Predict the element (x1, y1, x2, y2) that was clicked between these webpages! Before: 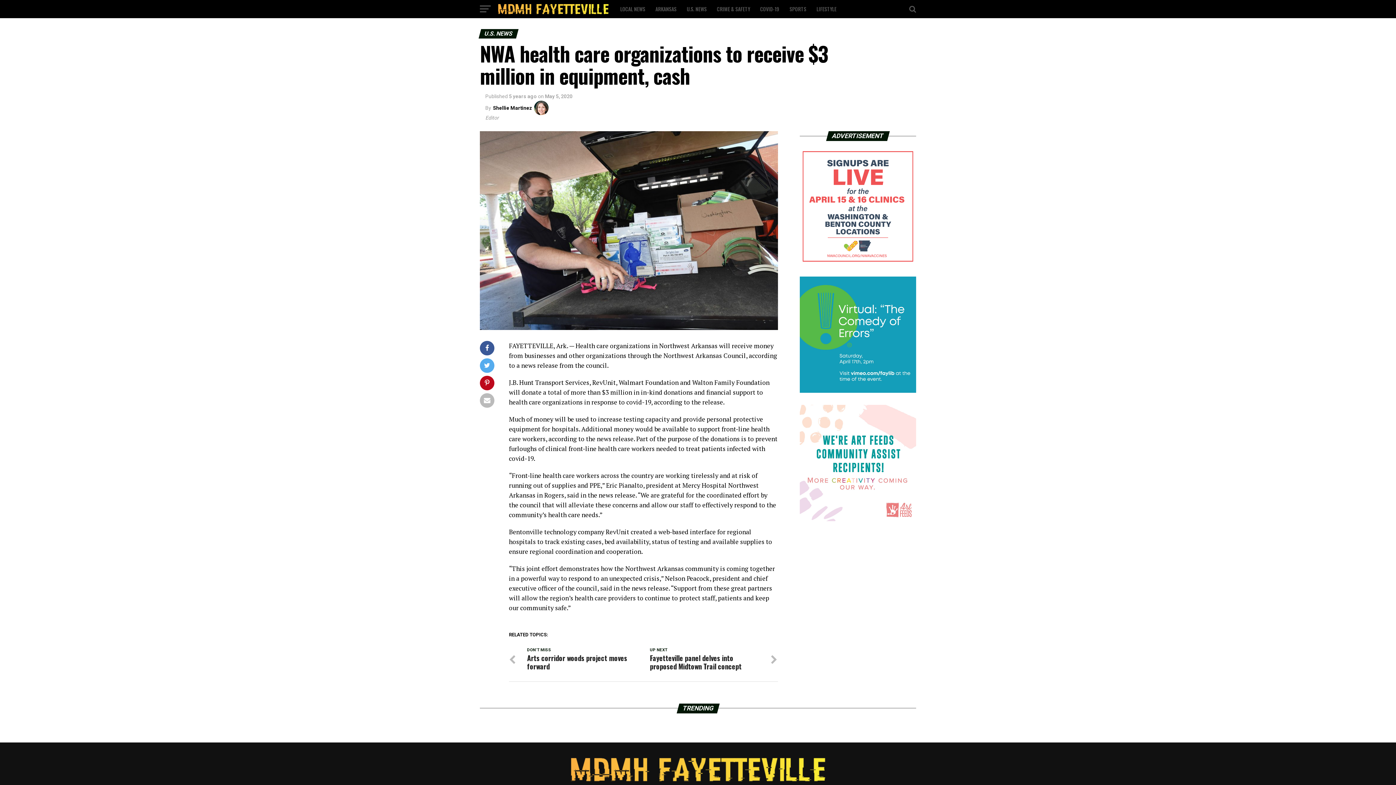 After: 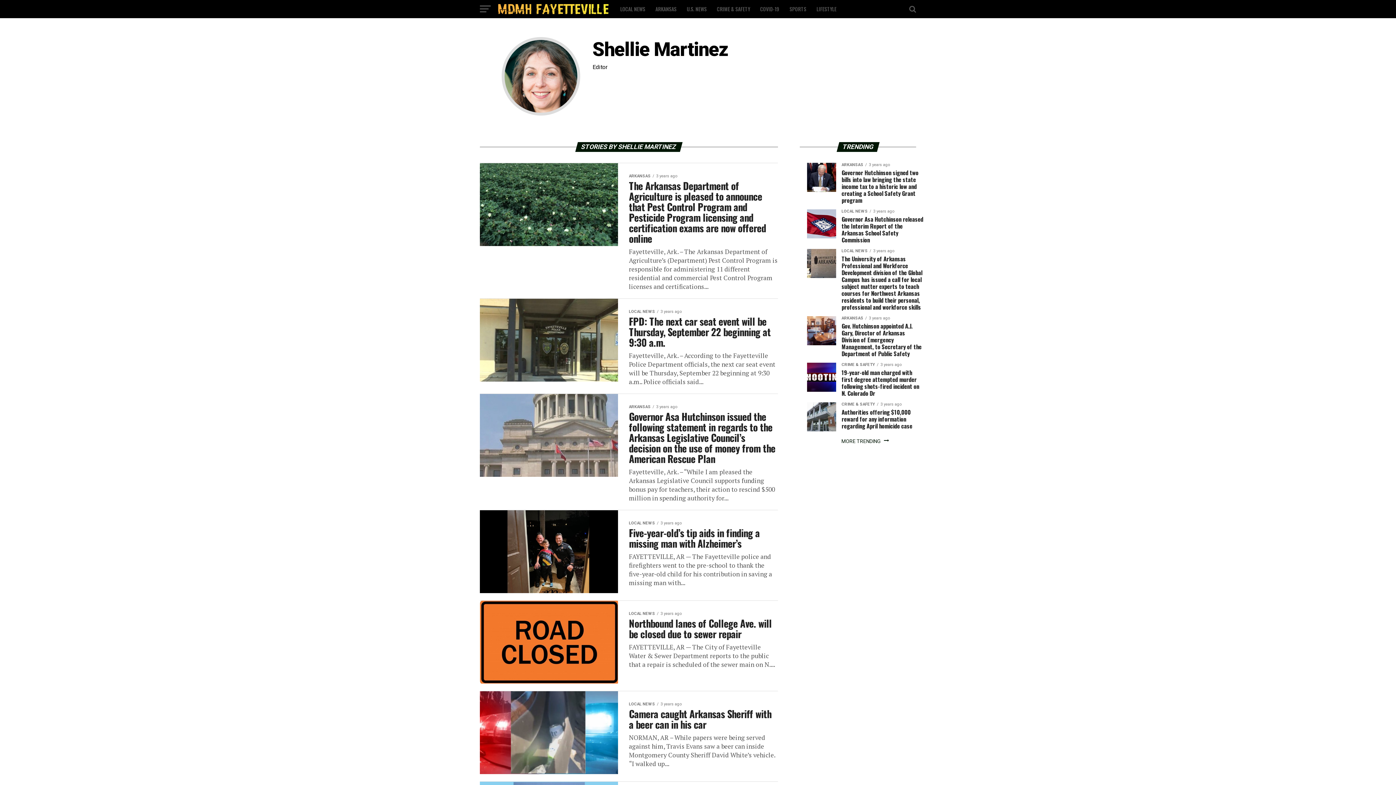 Action: label: Shellie Martinez bbox: (493, 105, 532, 110)